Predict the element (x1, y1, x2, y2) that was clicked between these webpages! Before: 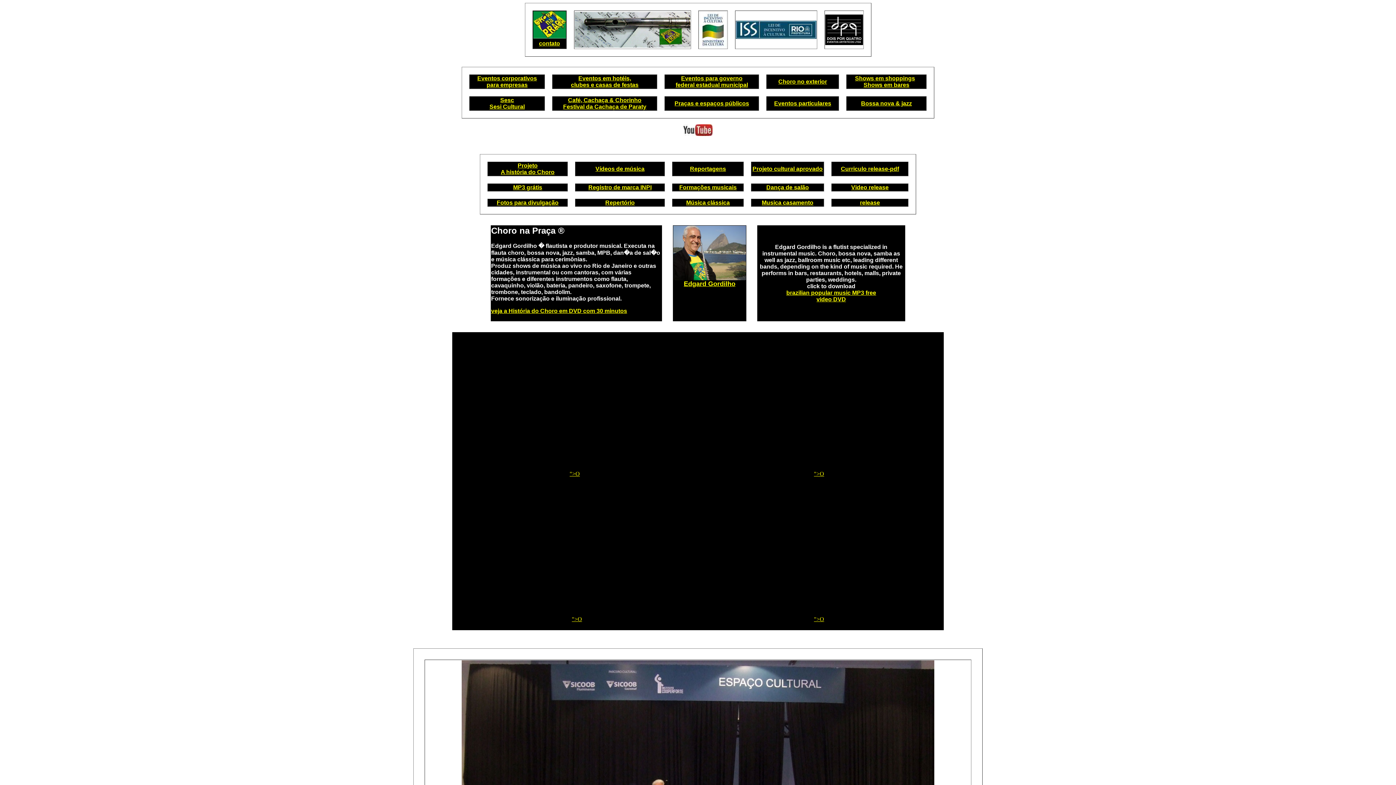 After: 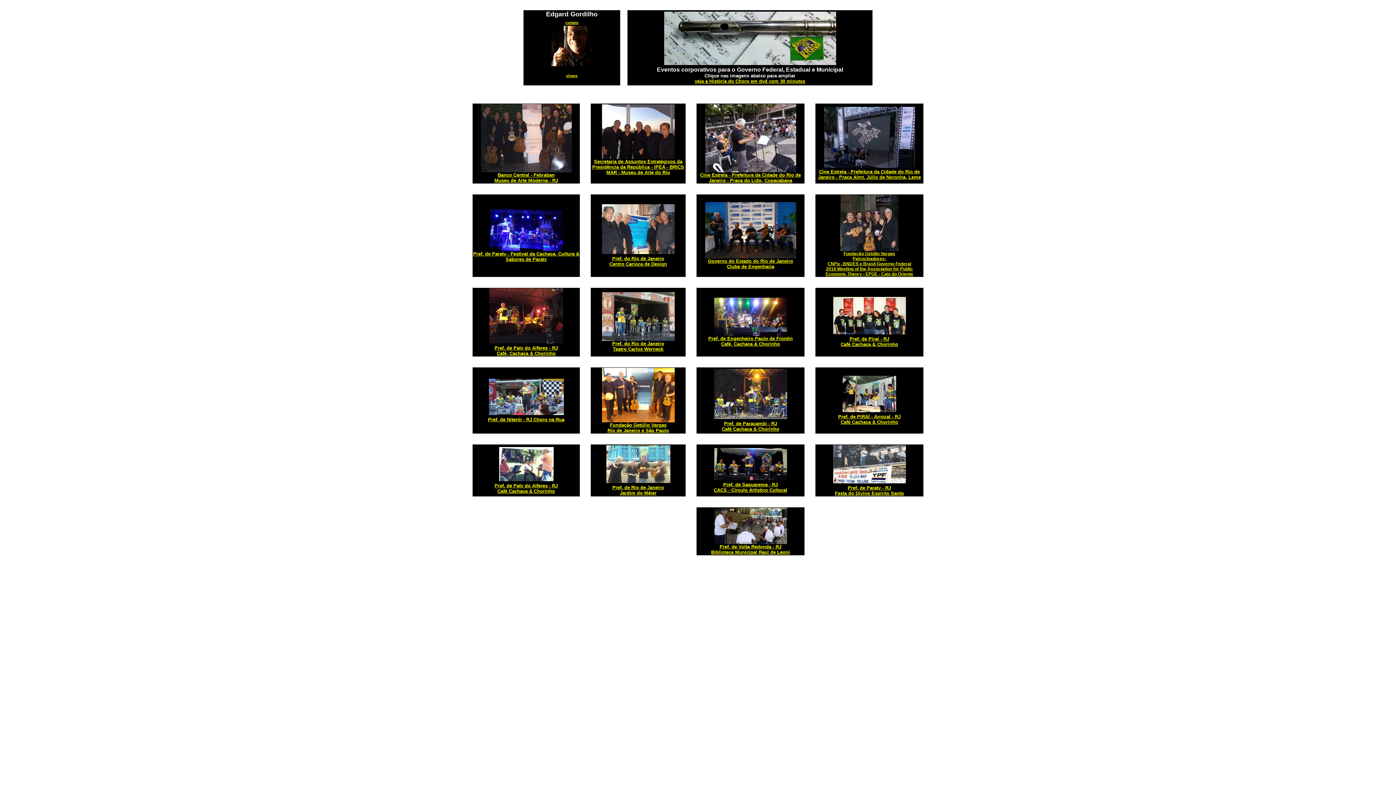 Action: label: Eventos para governo
federal estadual municipal bbox: (675, 75, 748, 88)